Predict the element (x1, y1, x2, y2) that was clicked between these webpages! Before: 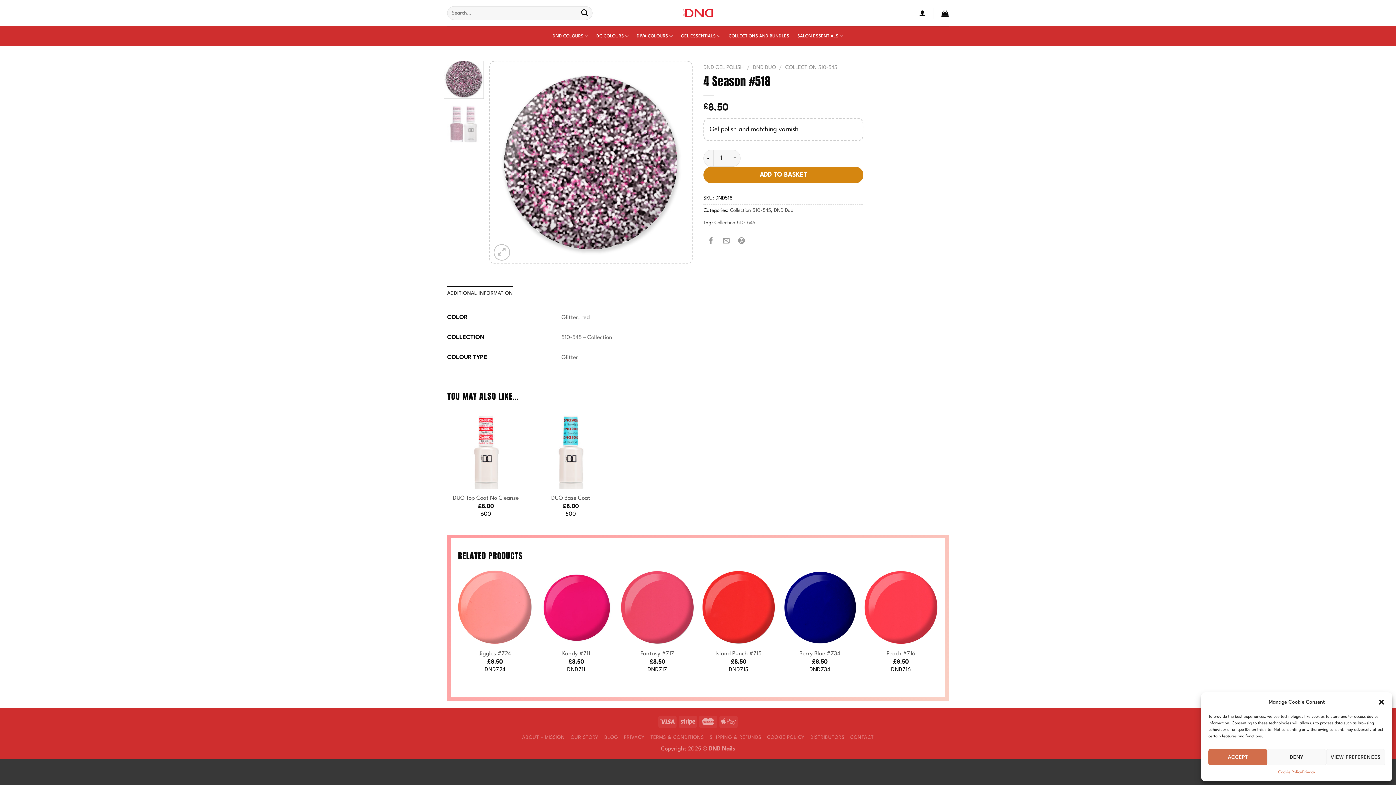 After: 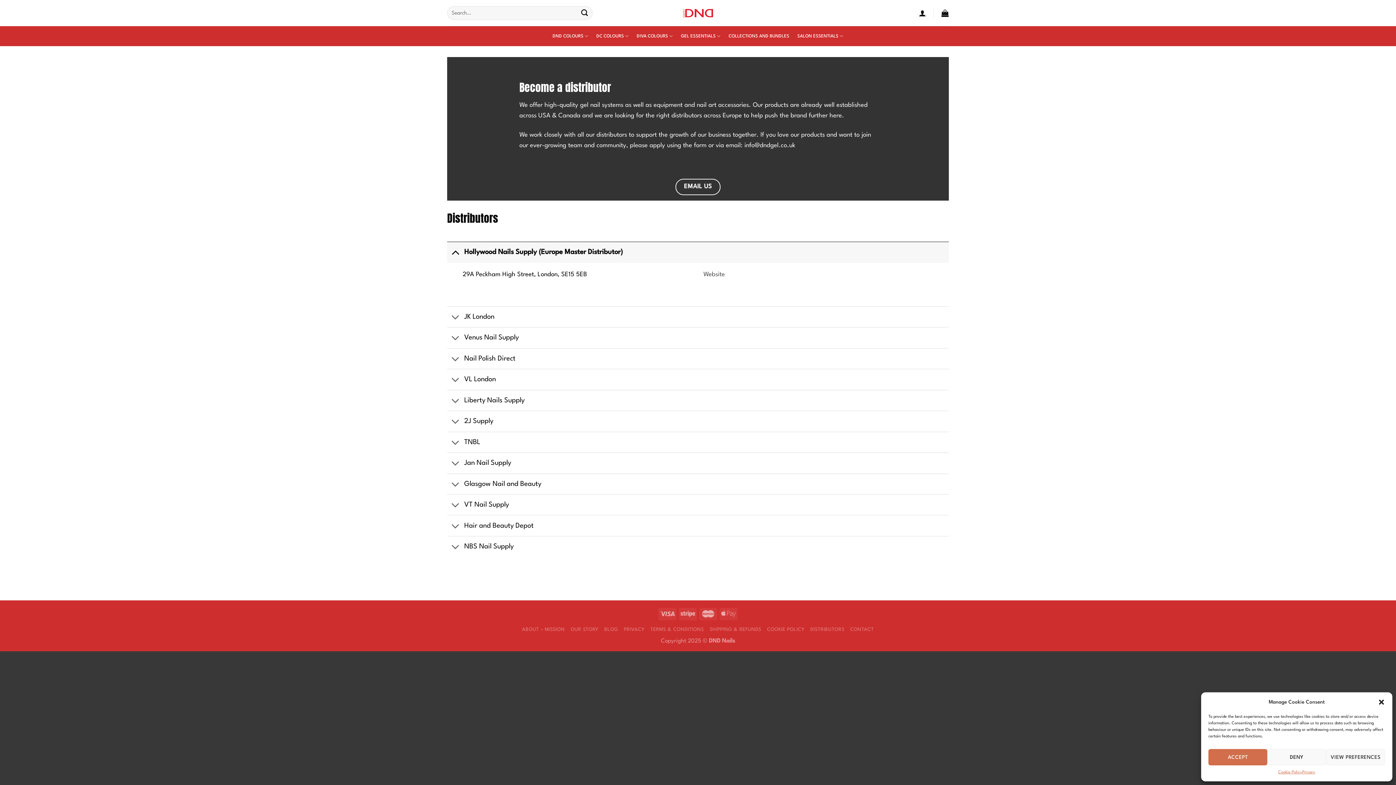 Action: bbox: (810, 735, 844, 740) label: DISTRIBUTORS